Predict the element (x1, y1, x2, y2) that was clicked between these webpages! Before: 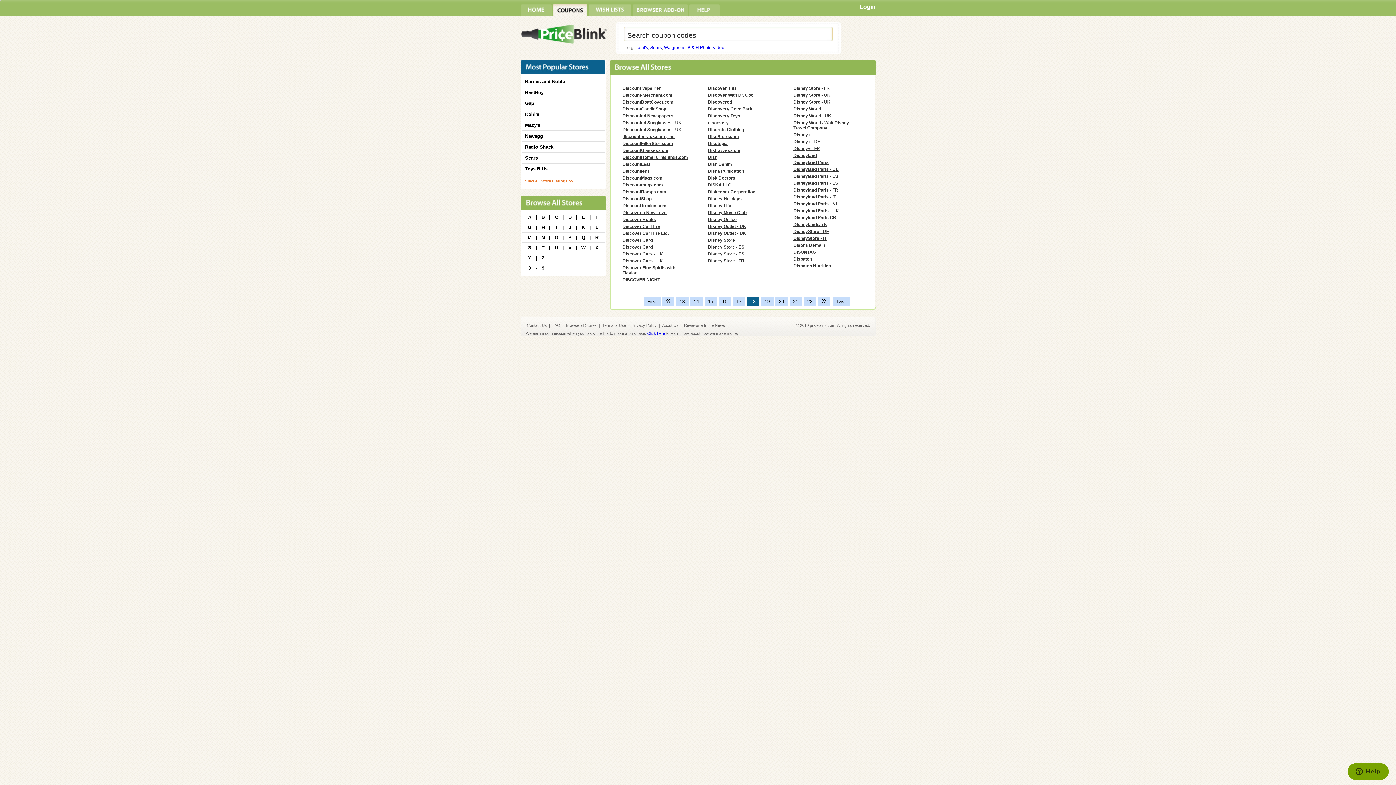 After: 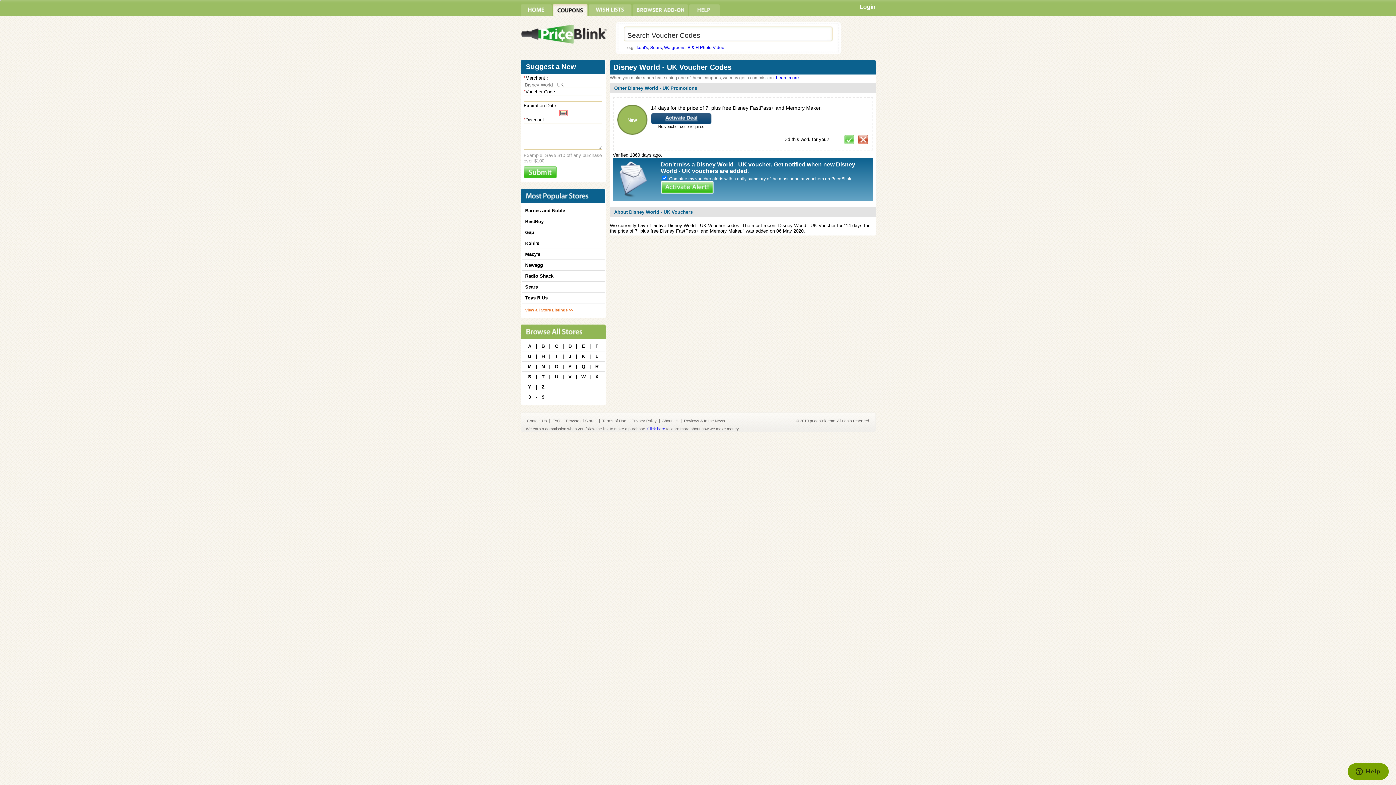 Action: label: Disney World - UK bbox: (793, 113, 831, 118)